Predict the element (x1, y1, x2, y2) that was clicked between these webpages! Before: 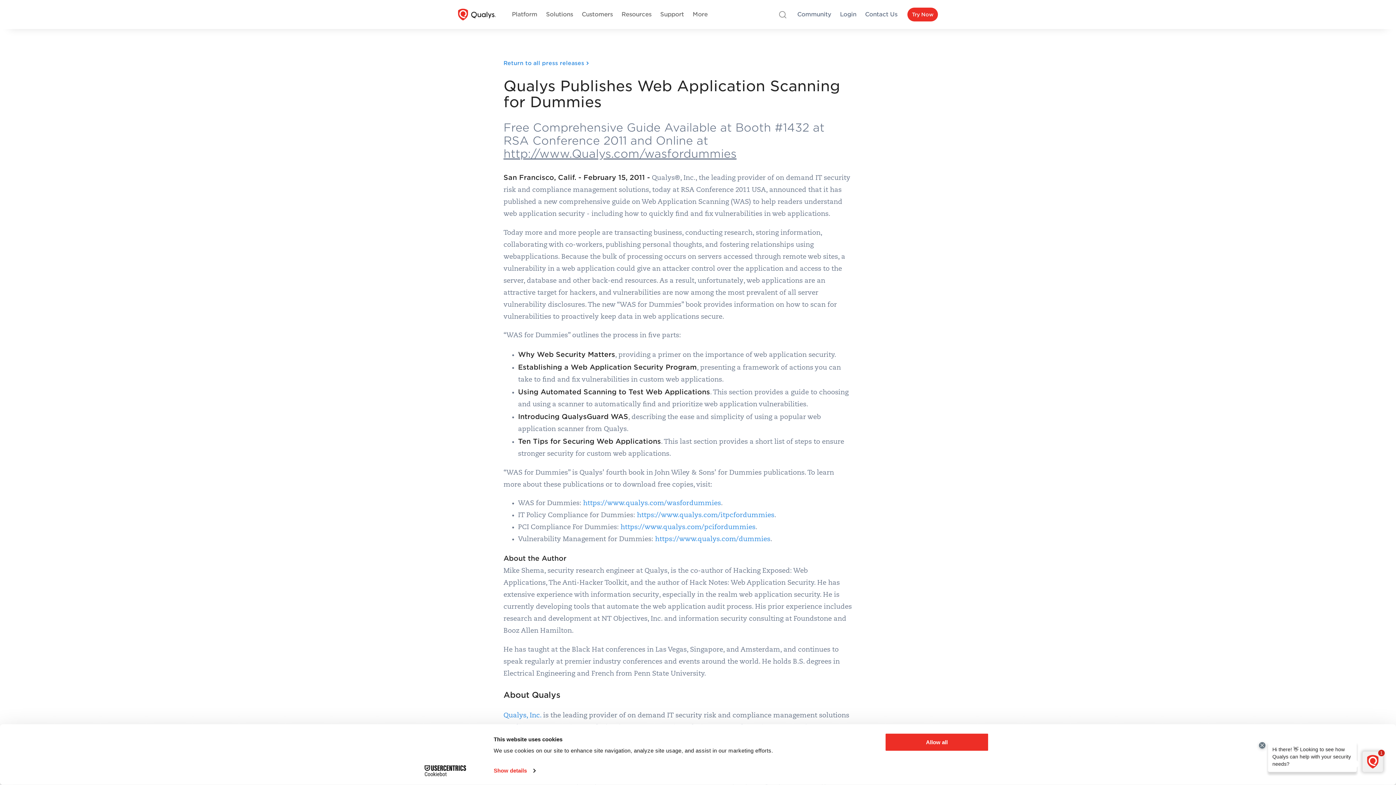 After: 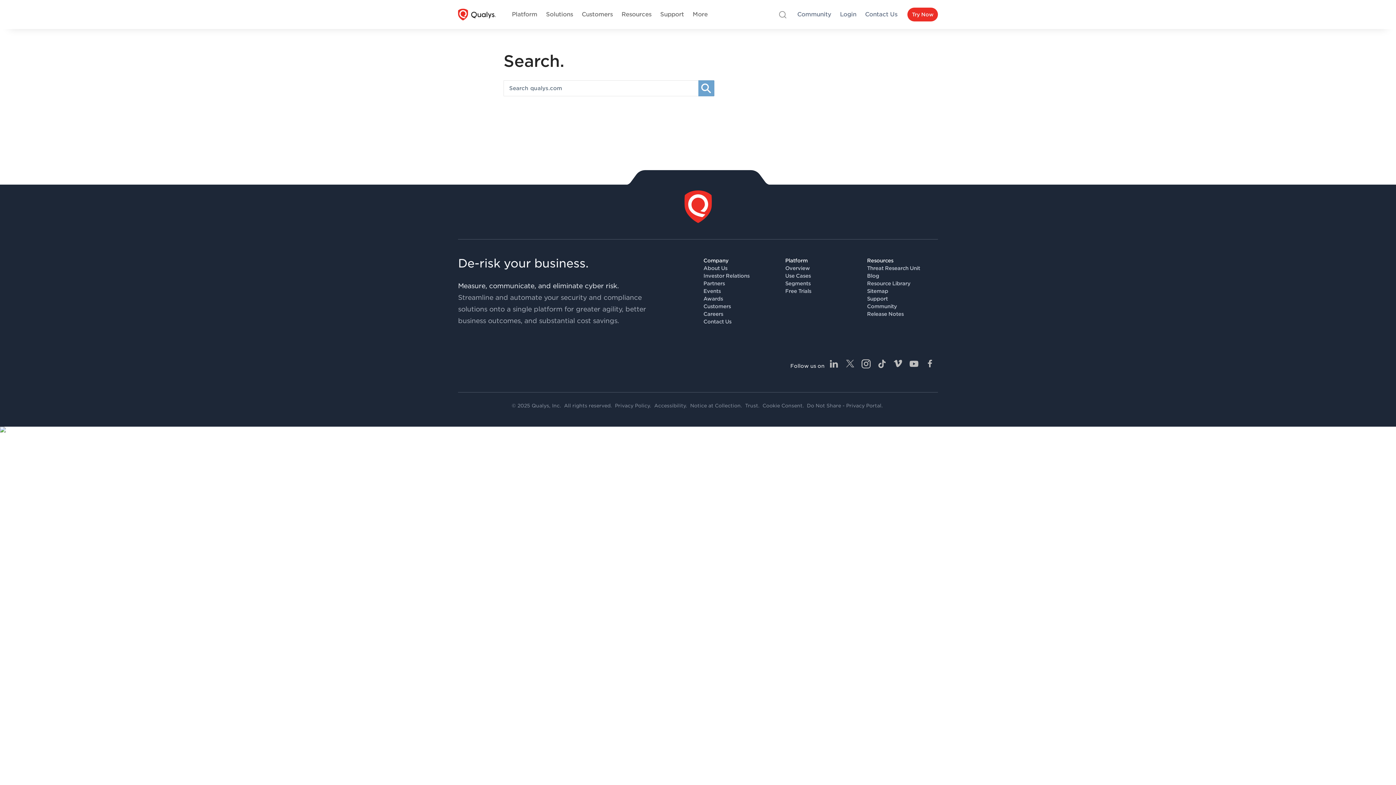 Action: bbox: (778, 10, 787, 18)